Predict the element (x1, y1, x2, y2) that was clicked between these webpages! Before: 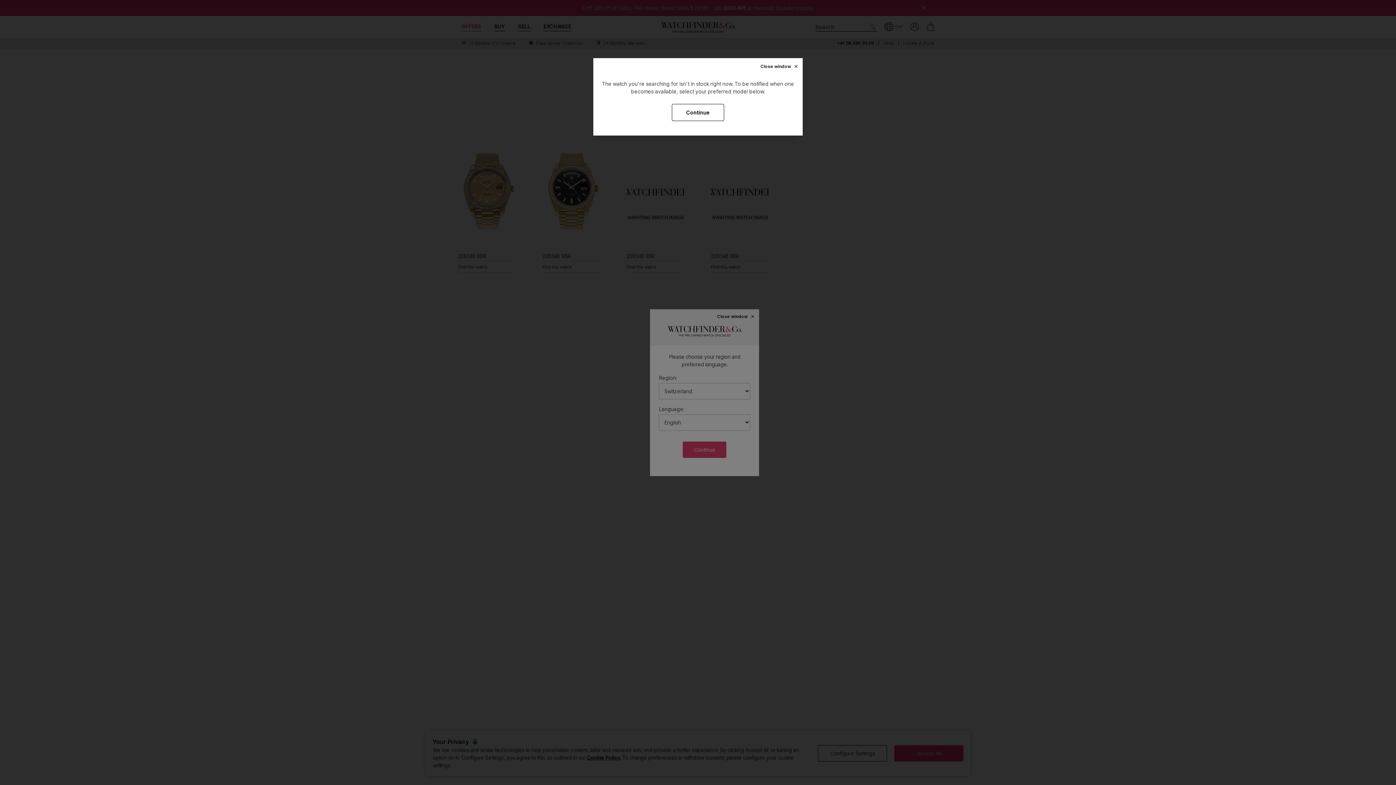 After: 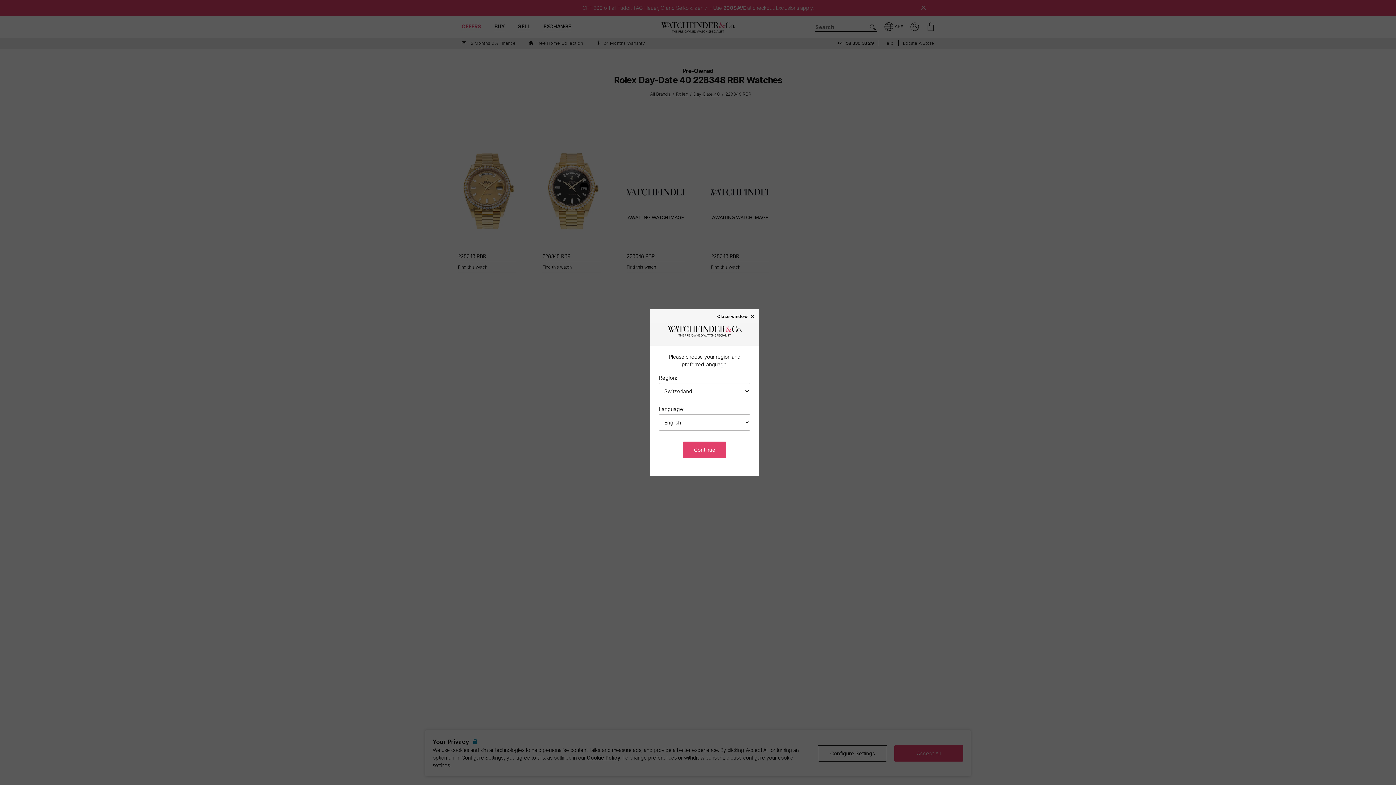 Action: label: Close window× bbox: (756, 58, 802, 75)